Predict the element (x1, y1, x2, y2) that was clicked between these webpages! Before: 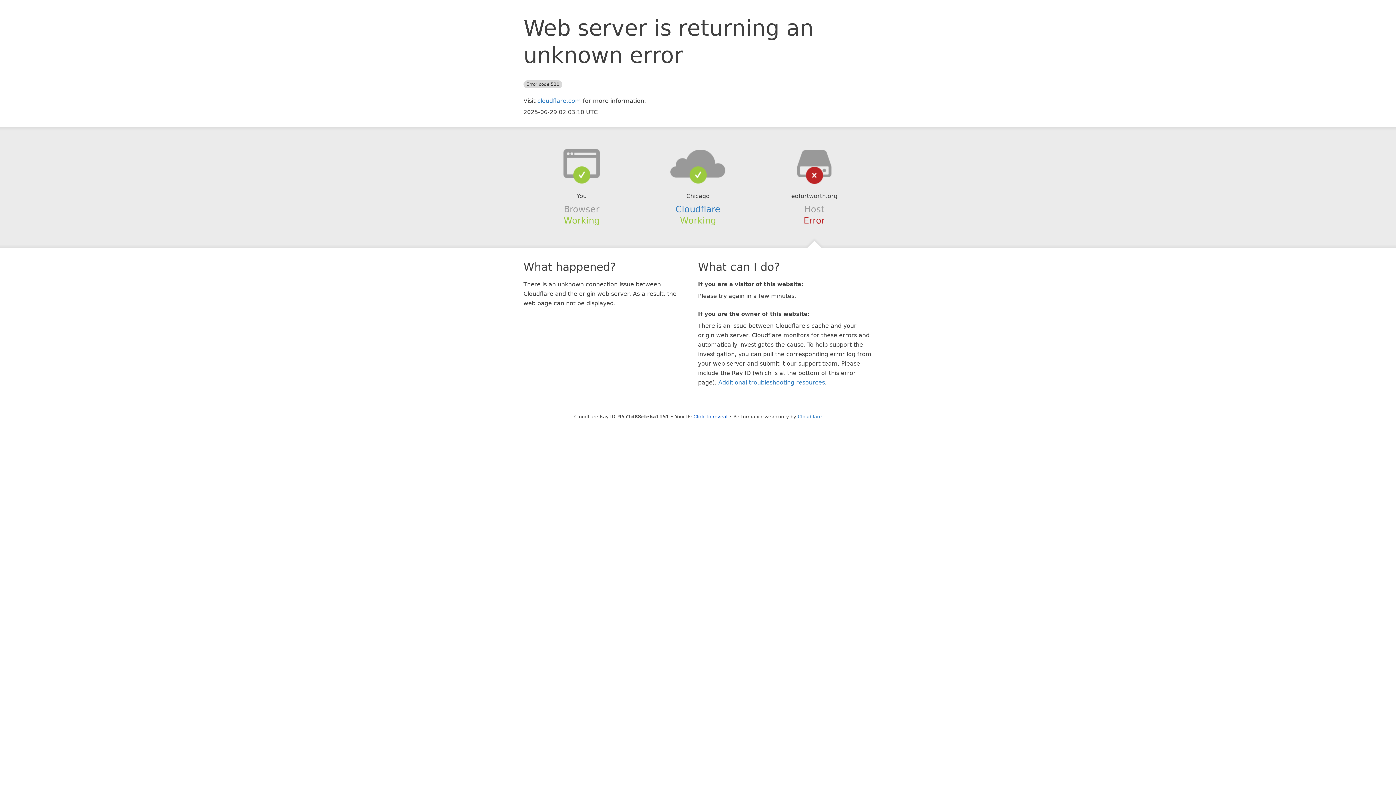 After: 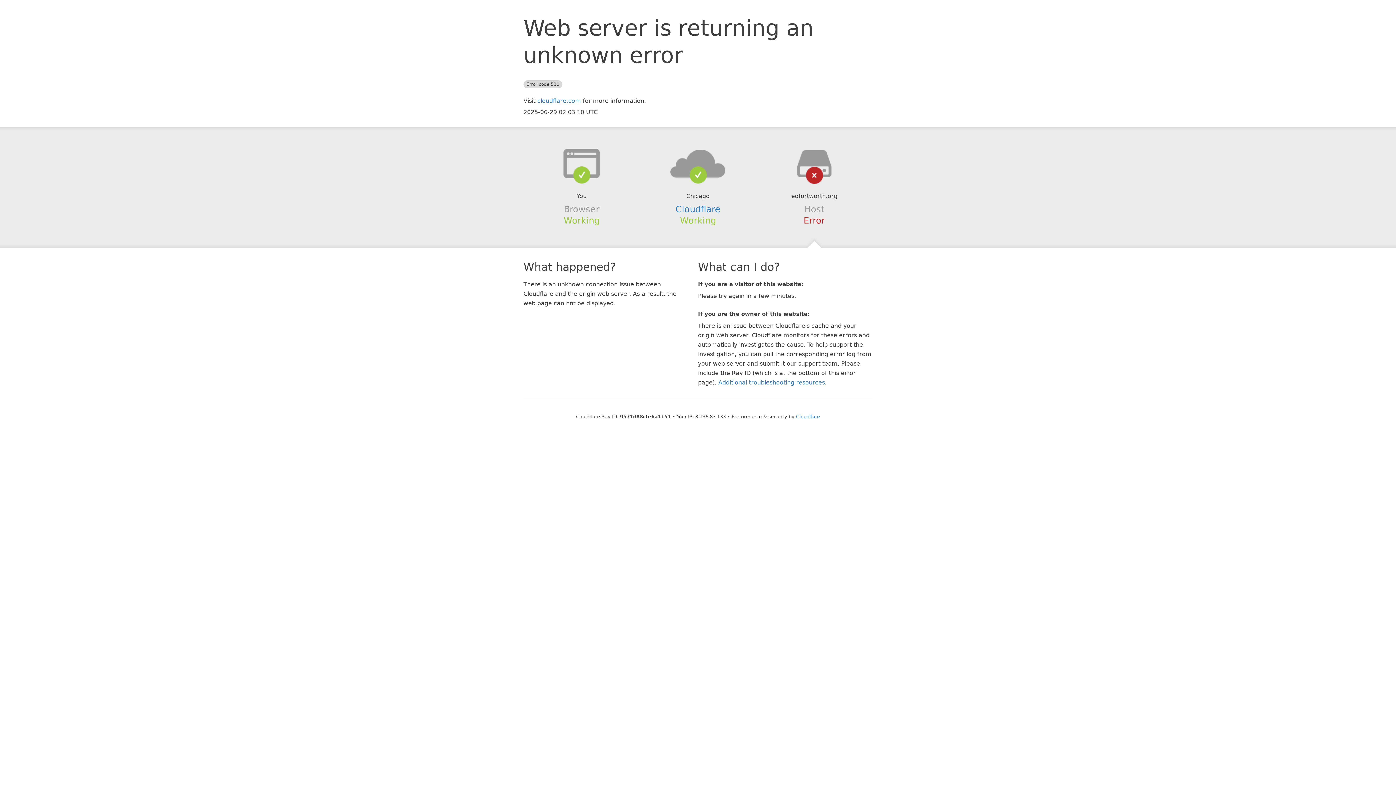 Action: label: Click to reveal bbox: (693, 414, 727, 419)